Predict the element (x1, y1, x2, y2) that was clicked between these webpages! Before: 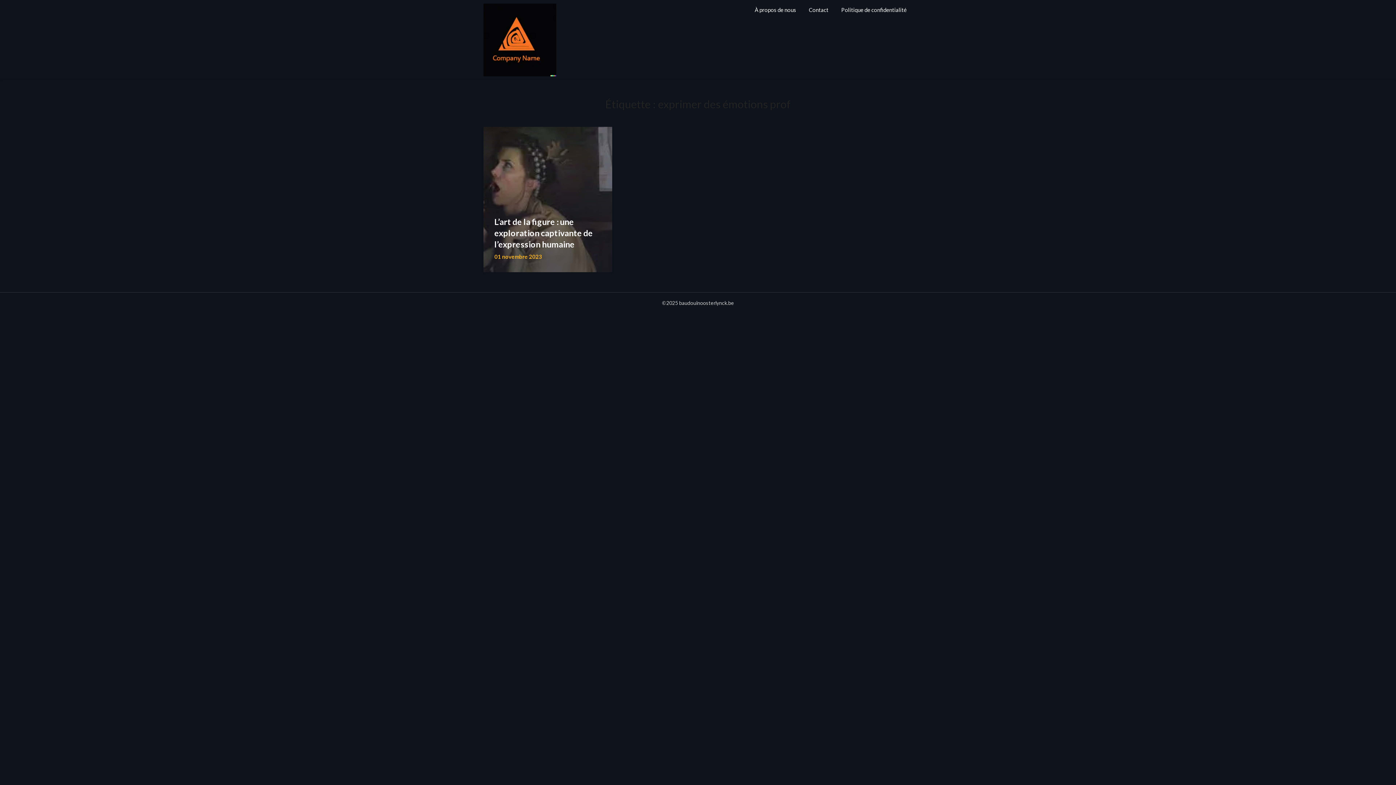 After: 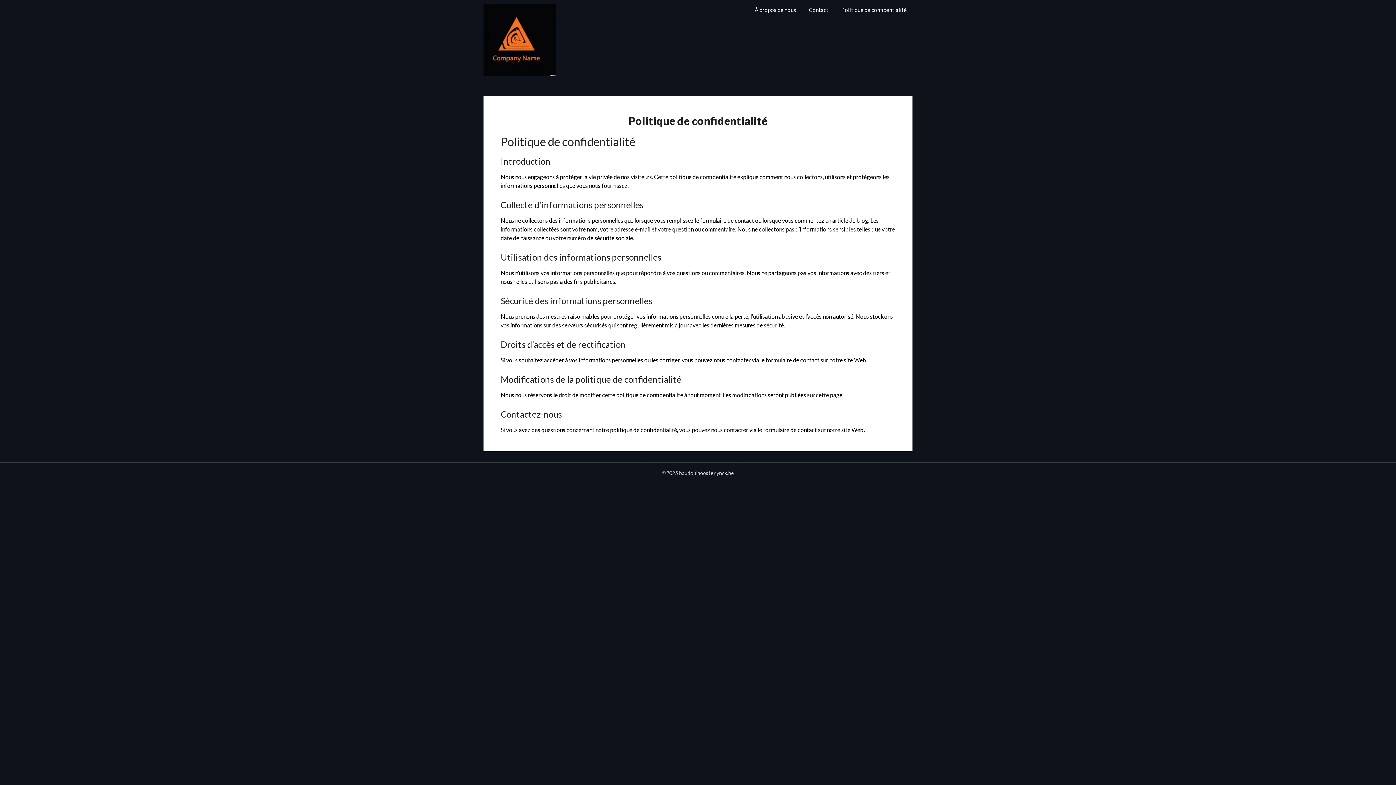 Action: bbox: (835, 0, 912, 19) label: Politique de confidentialité